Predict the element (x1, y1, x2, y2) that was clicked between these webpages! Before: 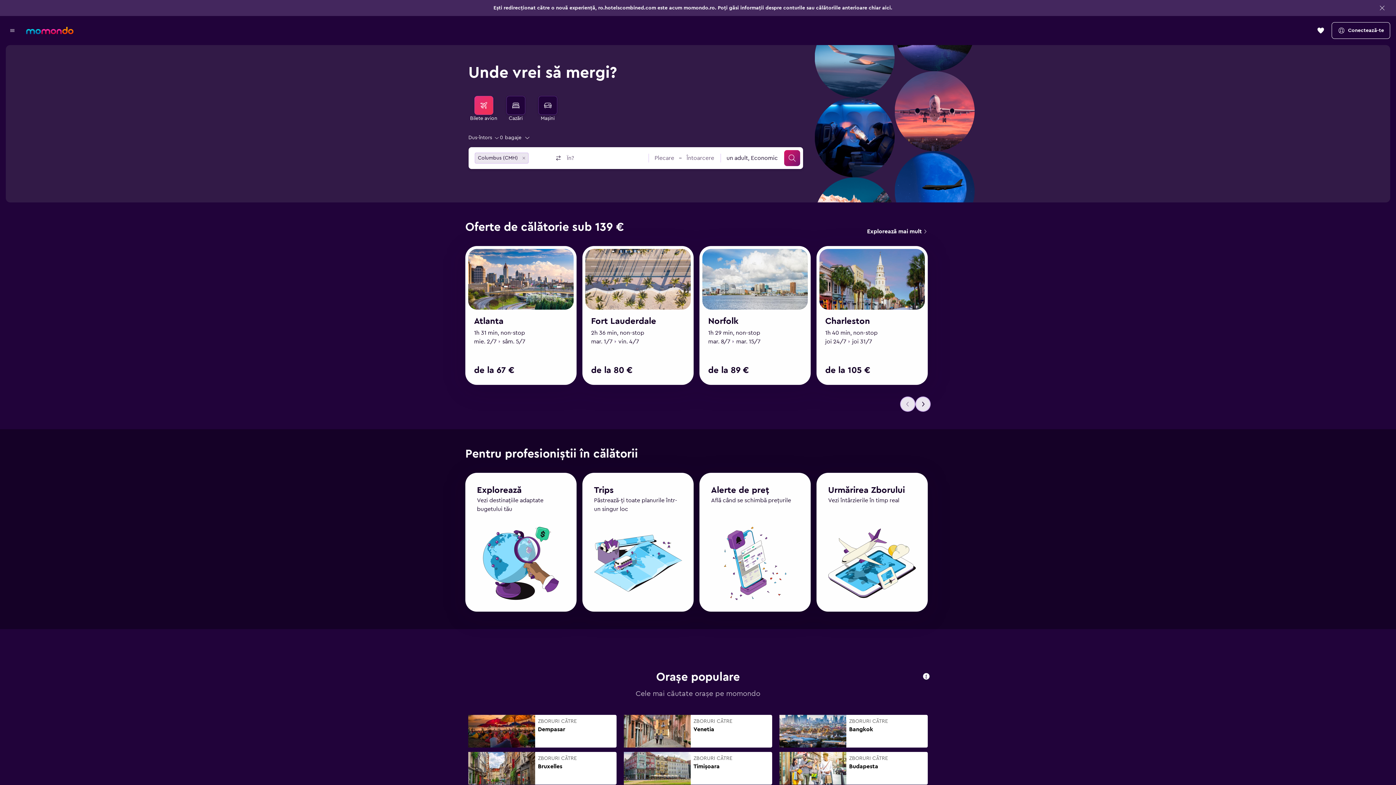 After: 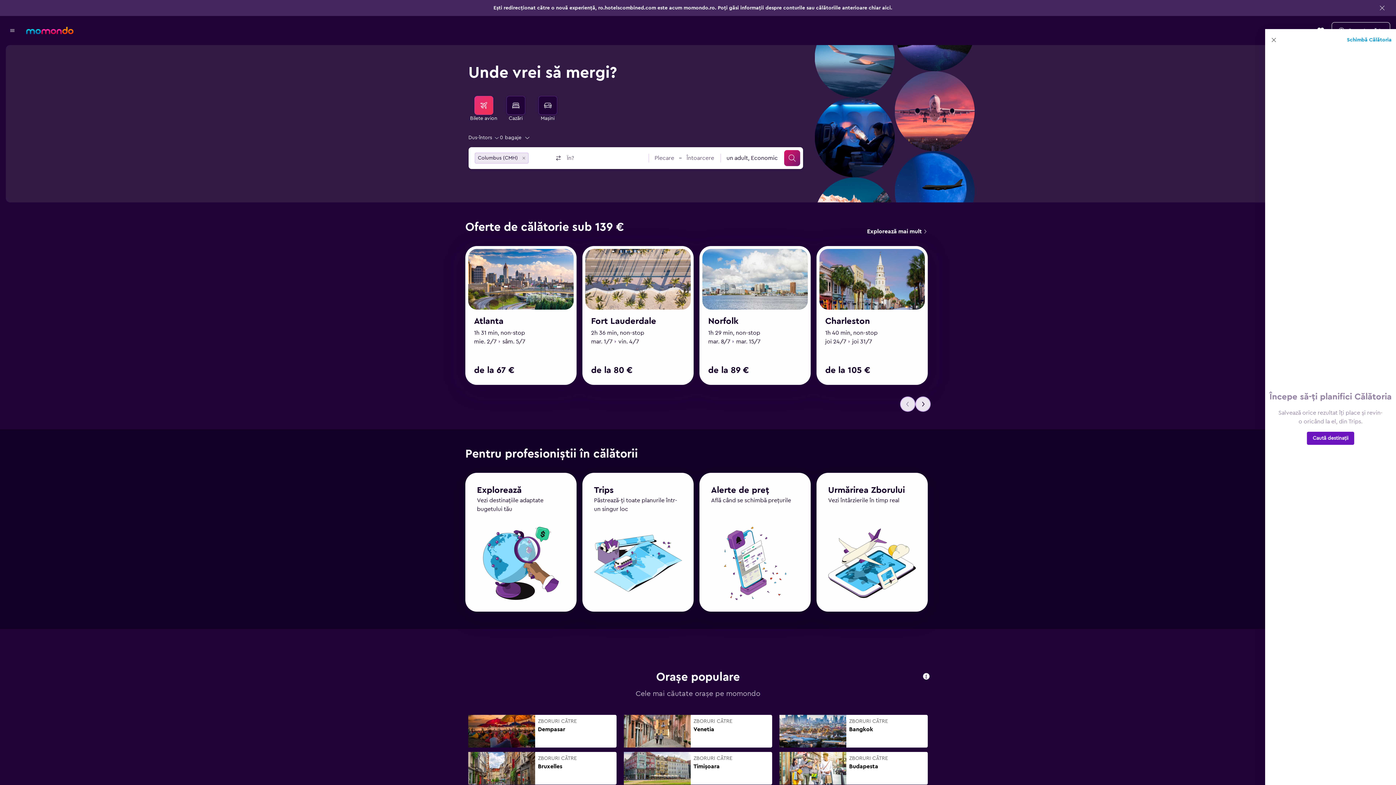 Action: label: Deschide sertarul pentru călătorii bbox: (1313, 22, 1329, 38)